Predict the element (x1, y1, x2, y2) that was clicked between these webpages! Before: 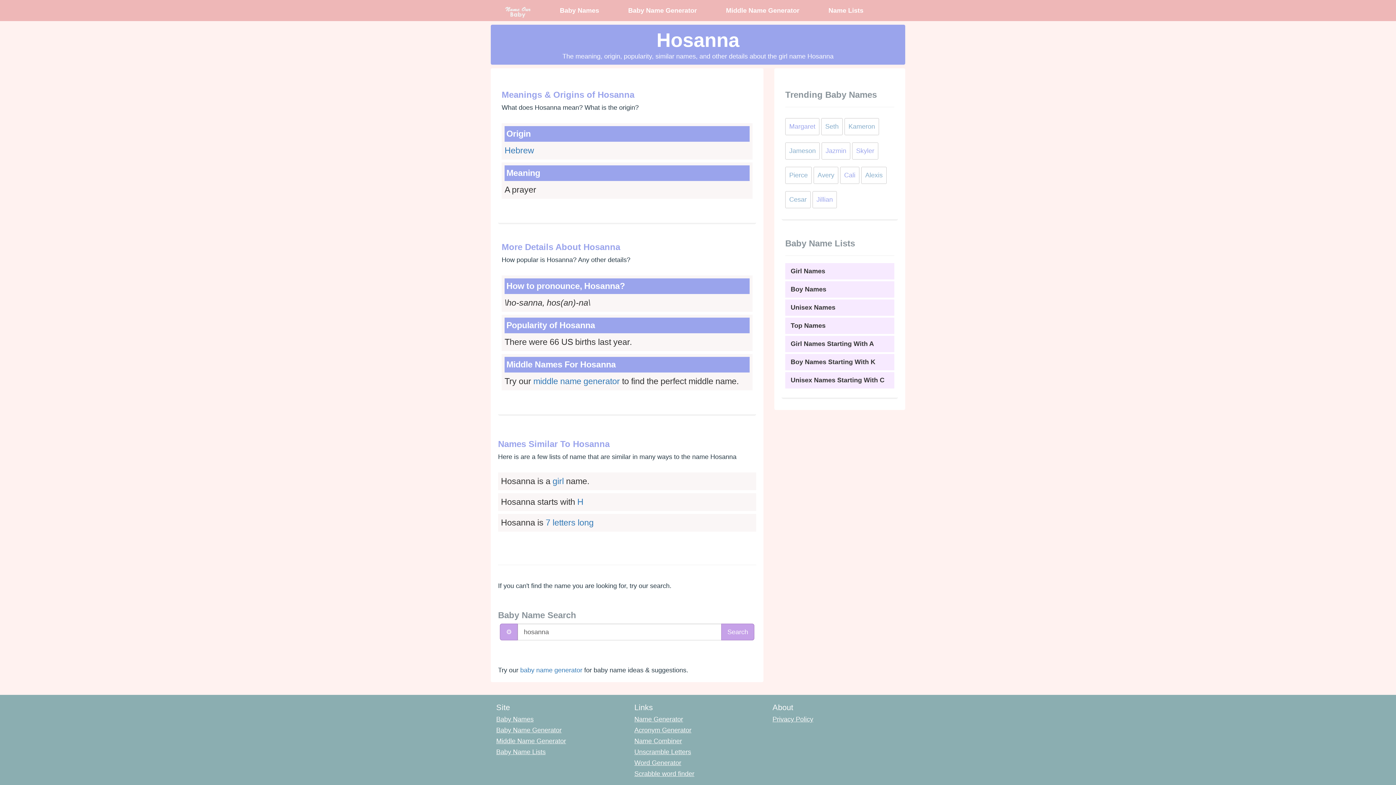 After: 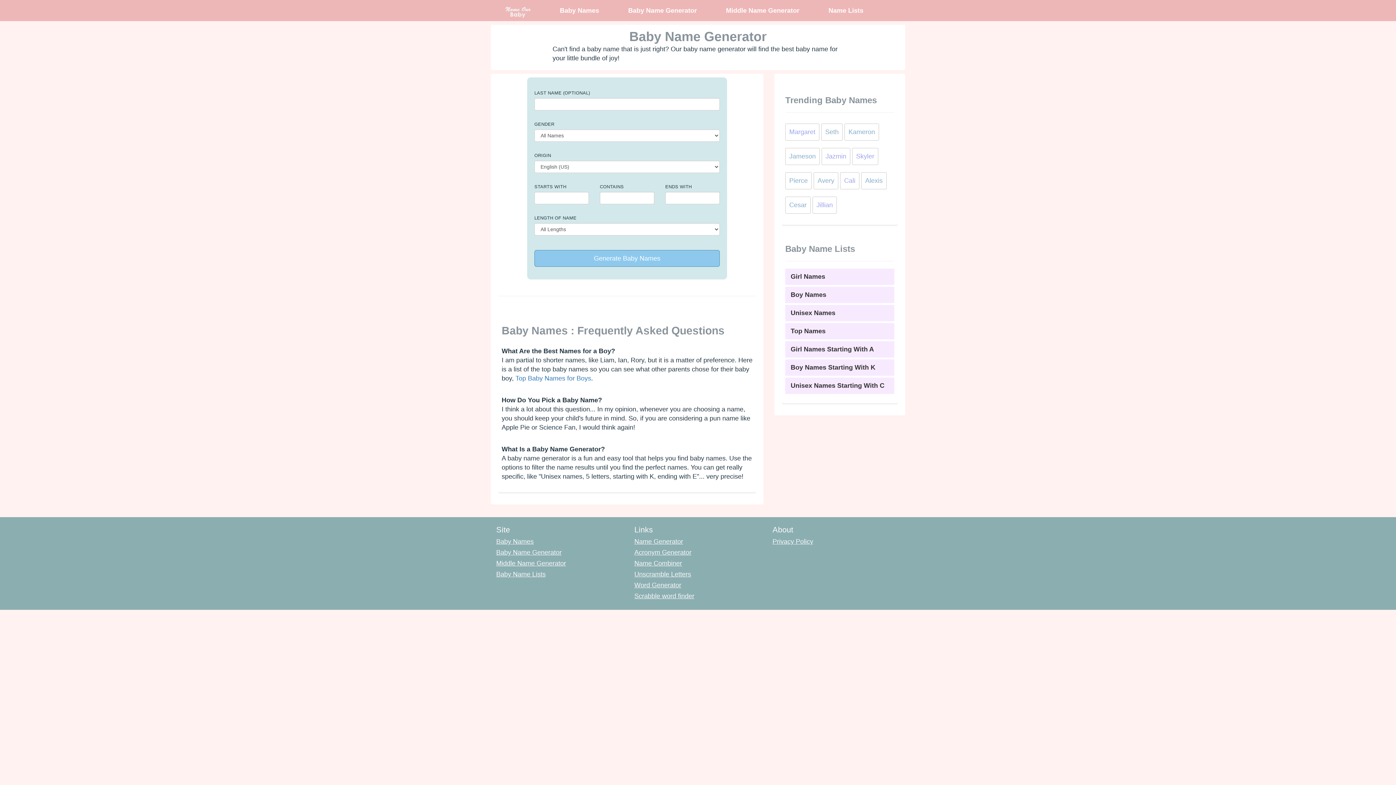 Action: label: Baby Name Generator bbox: (622, 1, 702, 19)